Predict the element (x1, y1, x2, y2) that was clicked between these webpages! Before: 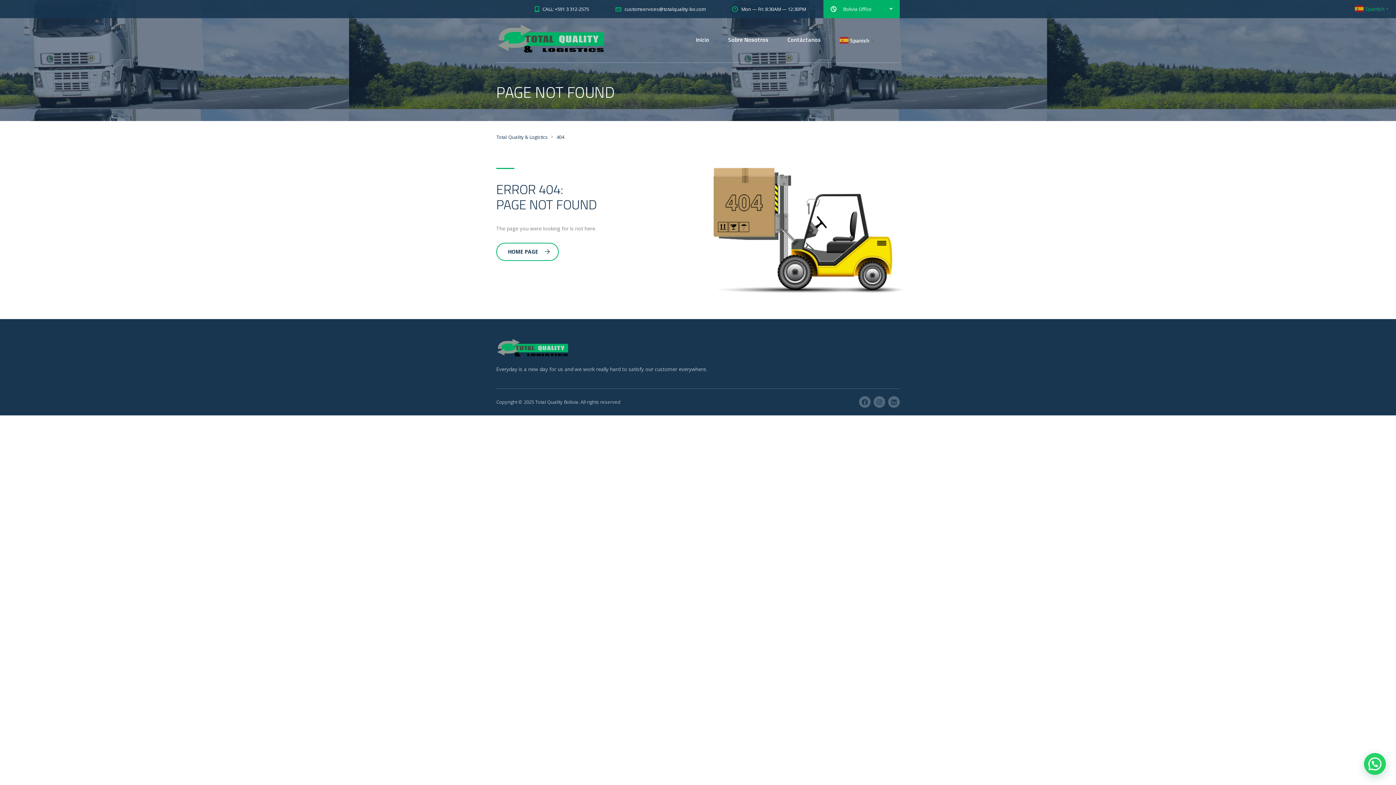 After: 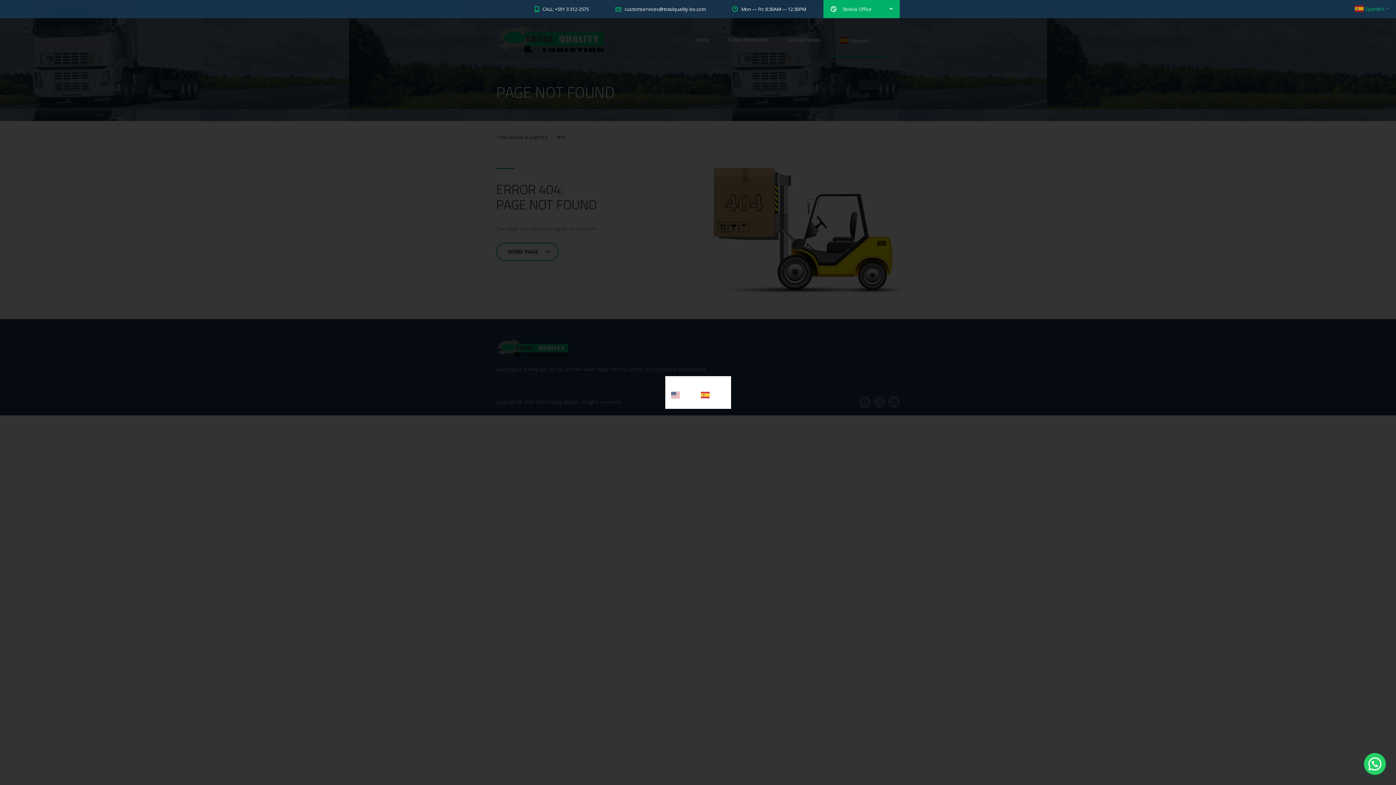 Action: label:  Spanish▼ bbox: (840, 23, 876, 57)